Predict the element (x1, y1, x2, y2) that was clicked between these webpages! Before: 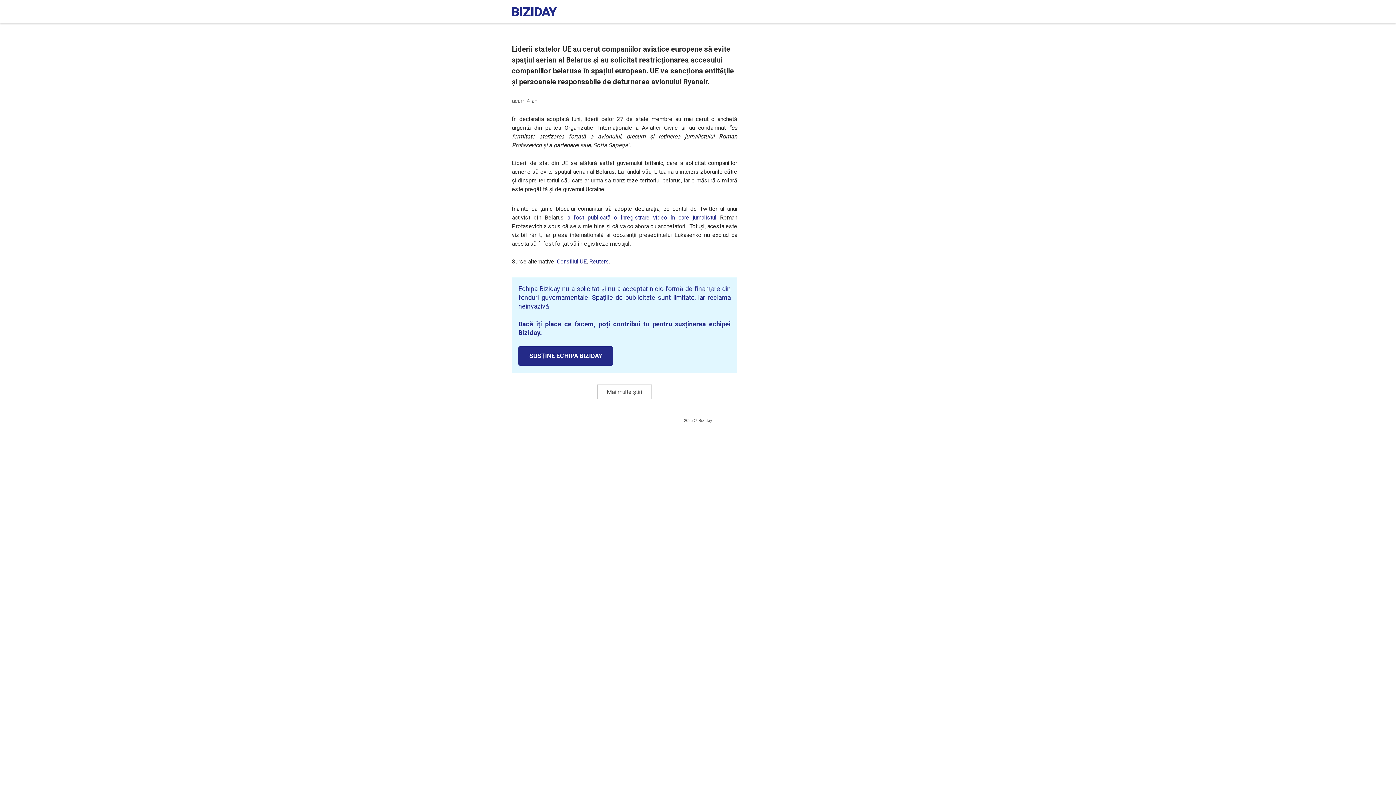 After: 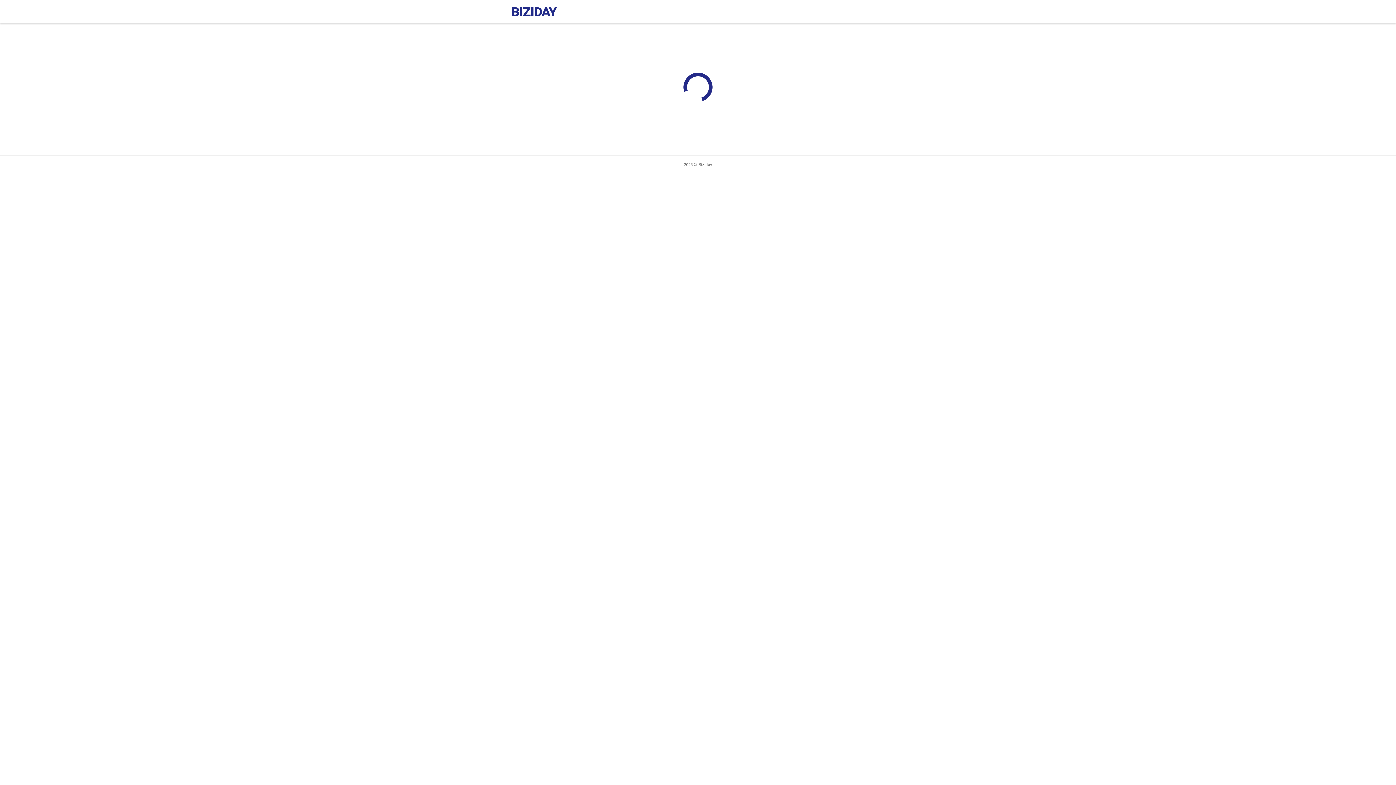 Action: bbox: (518, 346, 613, 365) label: SUSȚINE ECHIPA BIZIDAY